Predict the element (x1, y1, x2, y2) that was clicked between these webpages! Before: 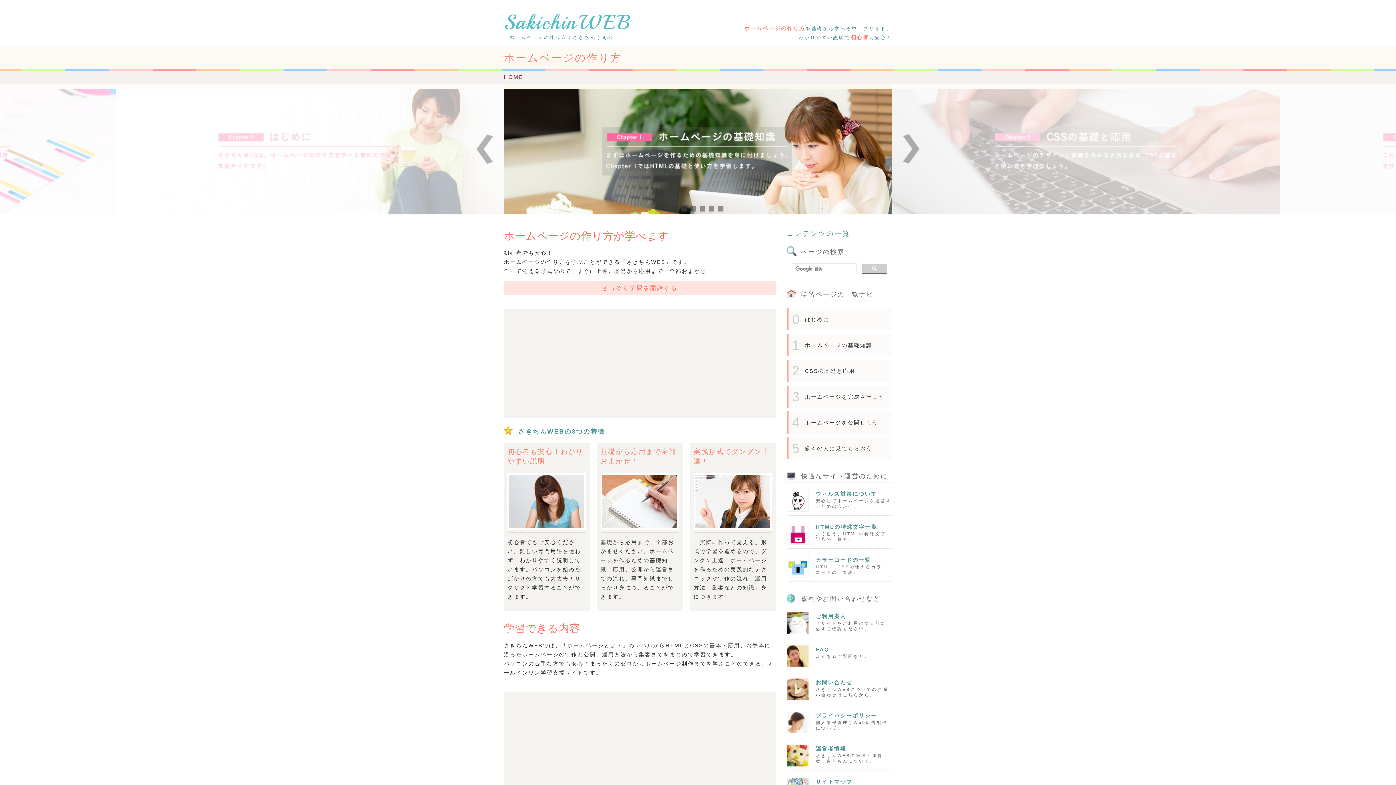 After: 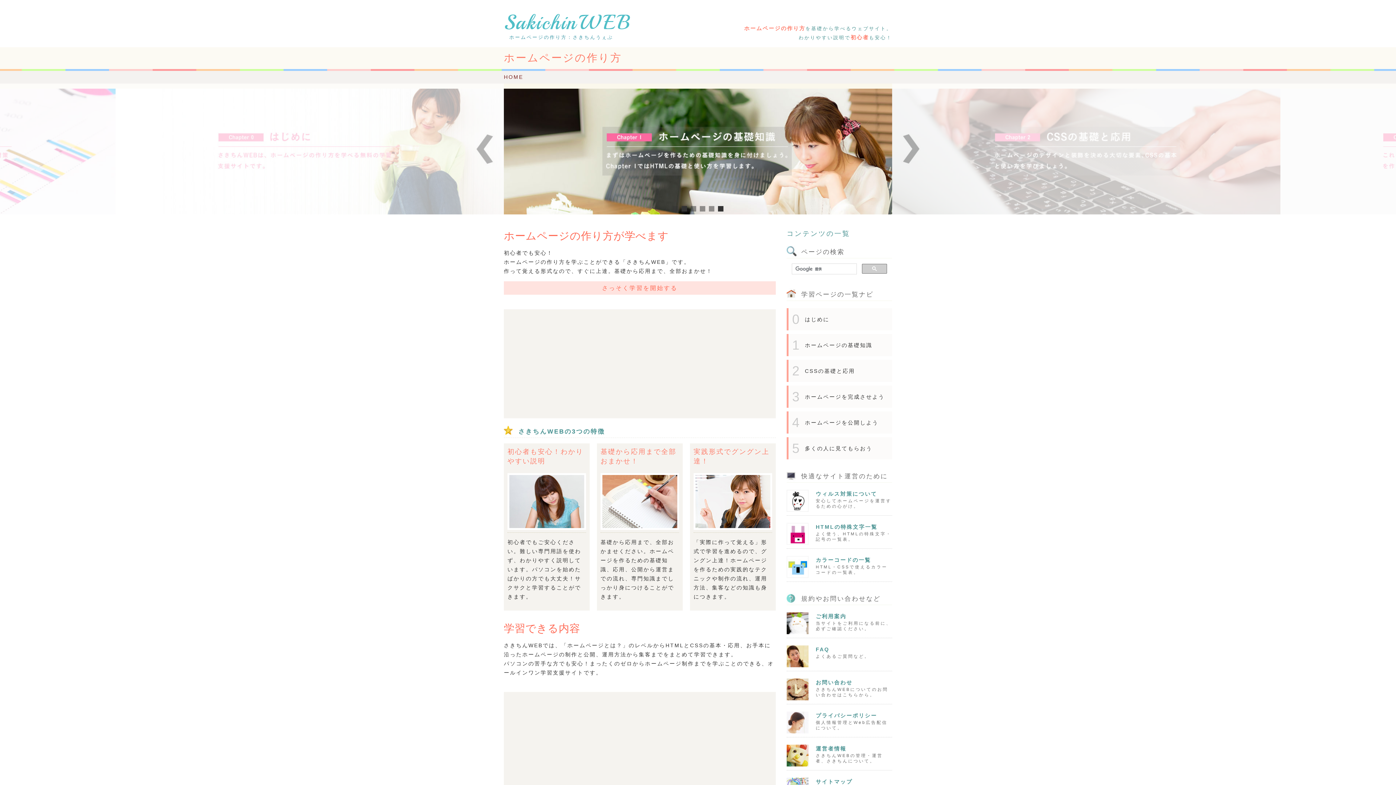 Action: bbox: (718, 206, 723, 211)